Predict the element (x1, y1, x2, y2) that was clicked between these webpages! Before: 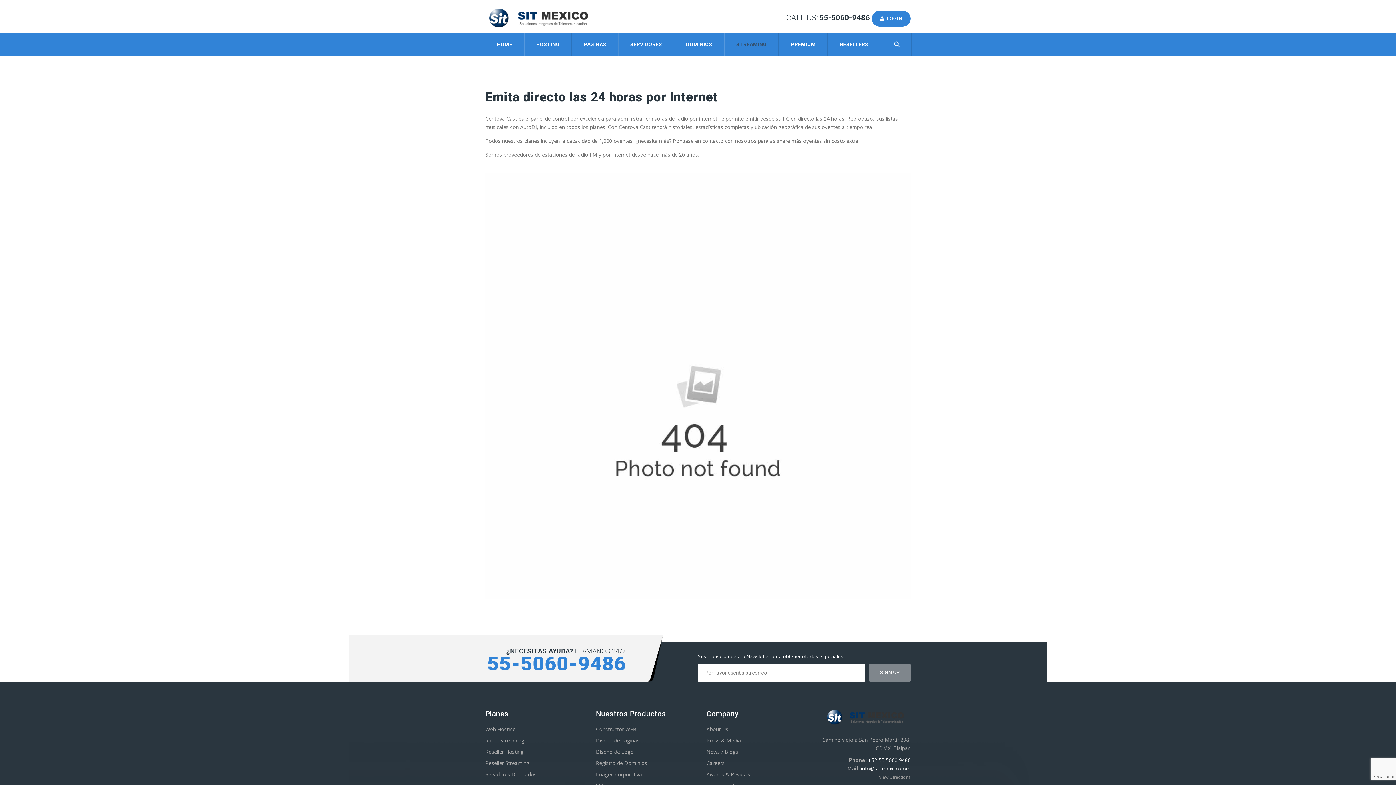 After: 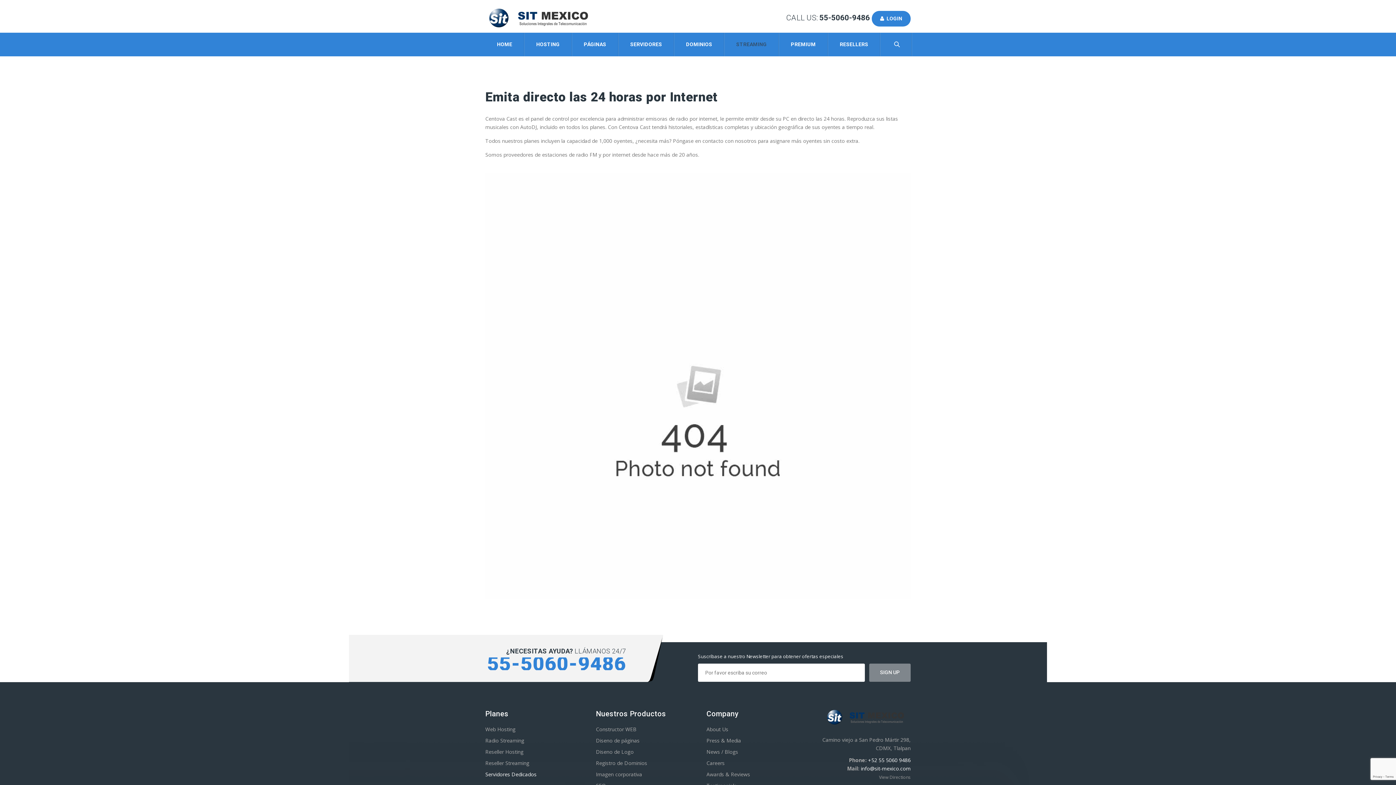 Action: bbox: (485, 771, 536, 778) label: Servidores Dedicados